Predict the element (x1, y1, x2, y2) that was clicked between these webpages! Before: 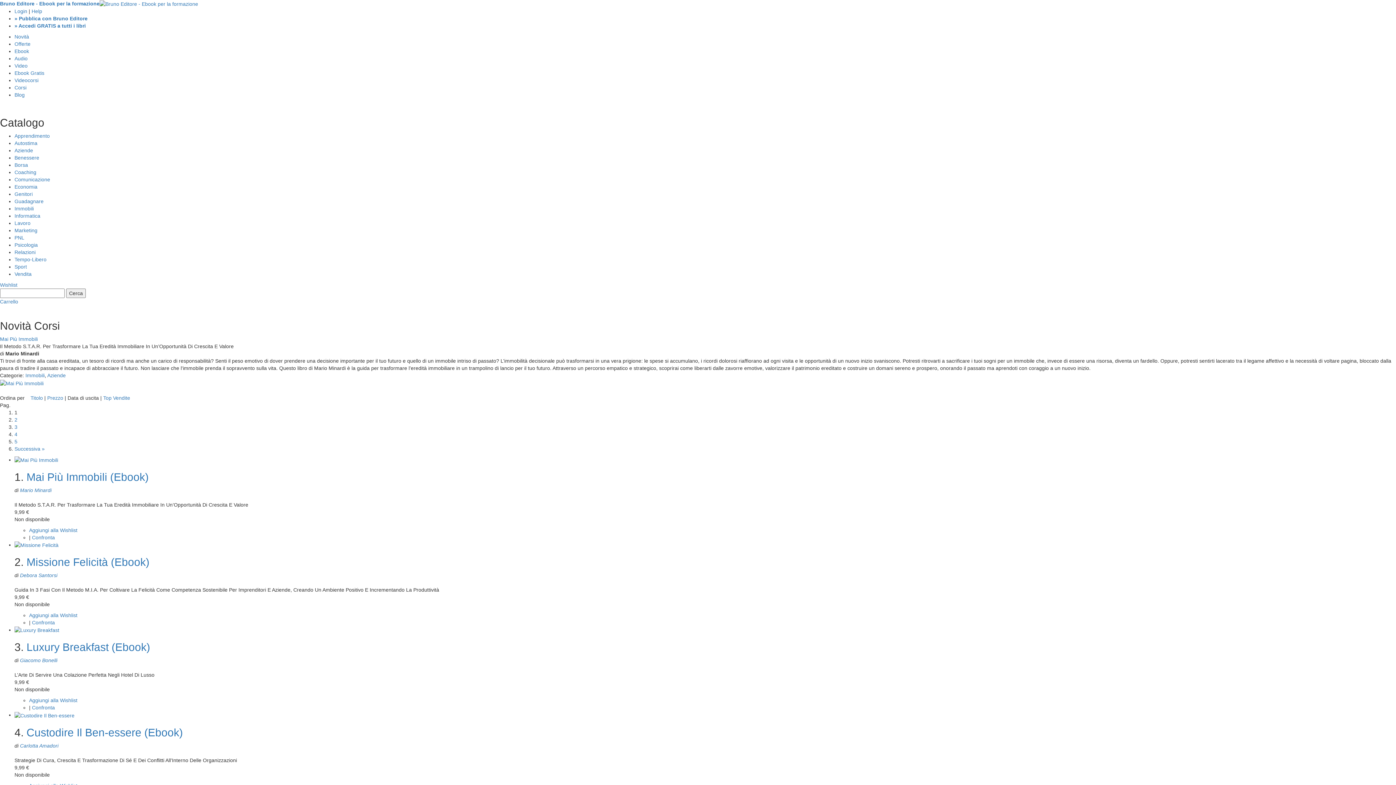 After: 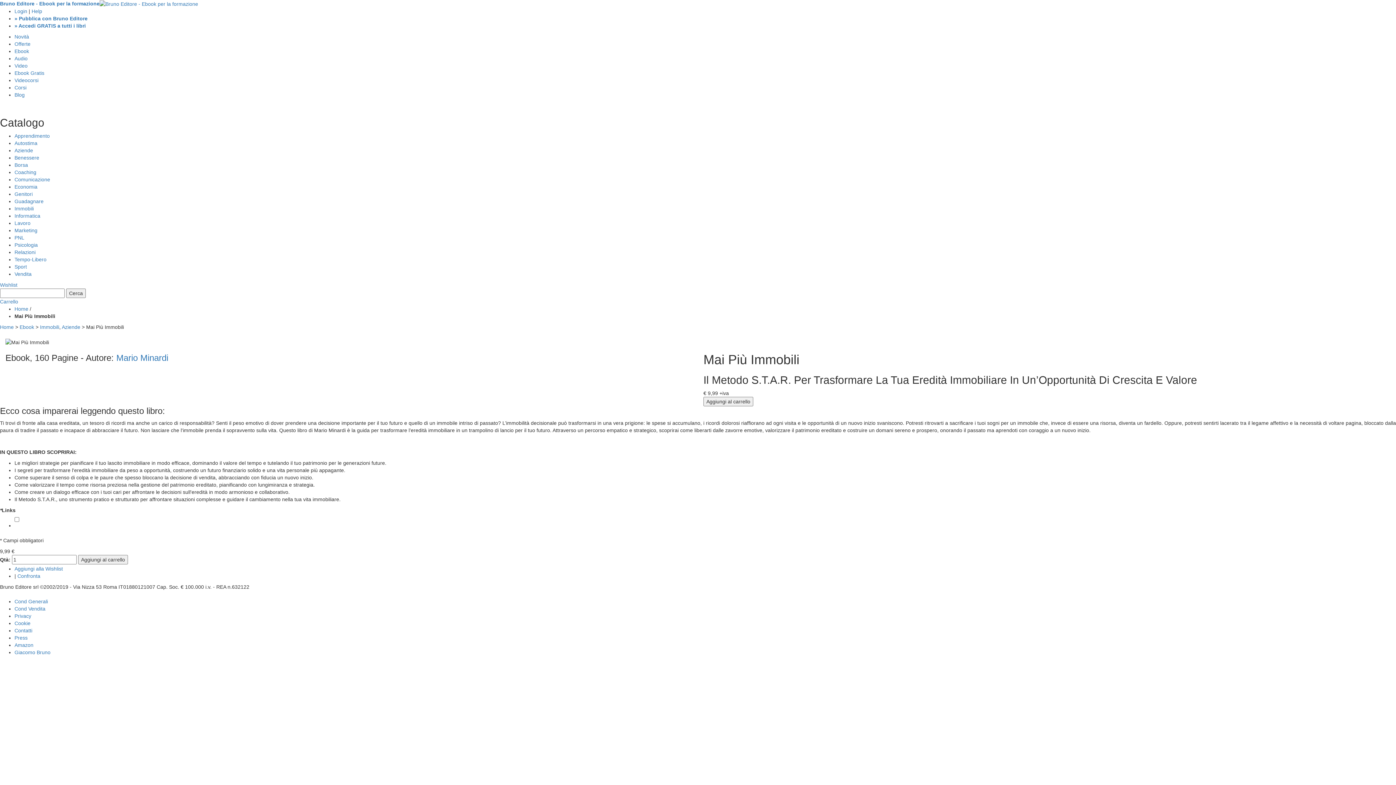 Action: bbox: (0, 380, 43, 385)